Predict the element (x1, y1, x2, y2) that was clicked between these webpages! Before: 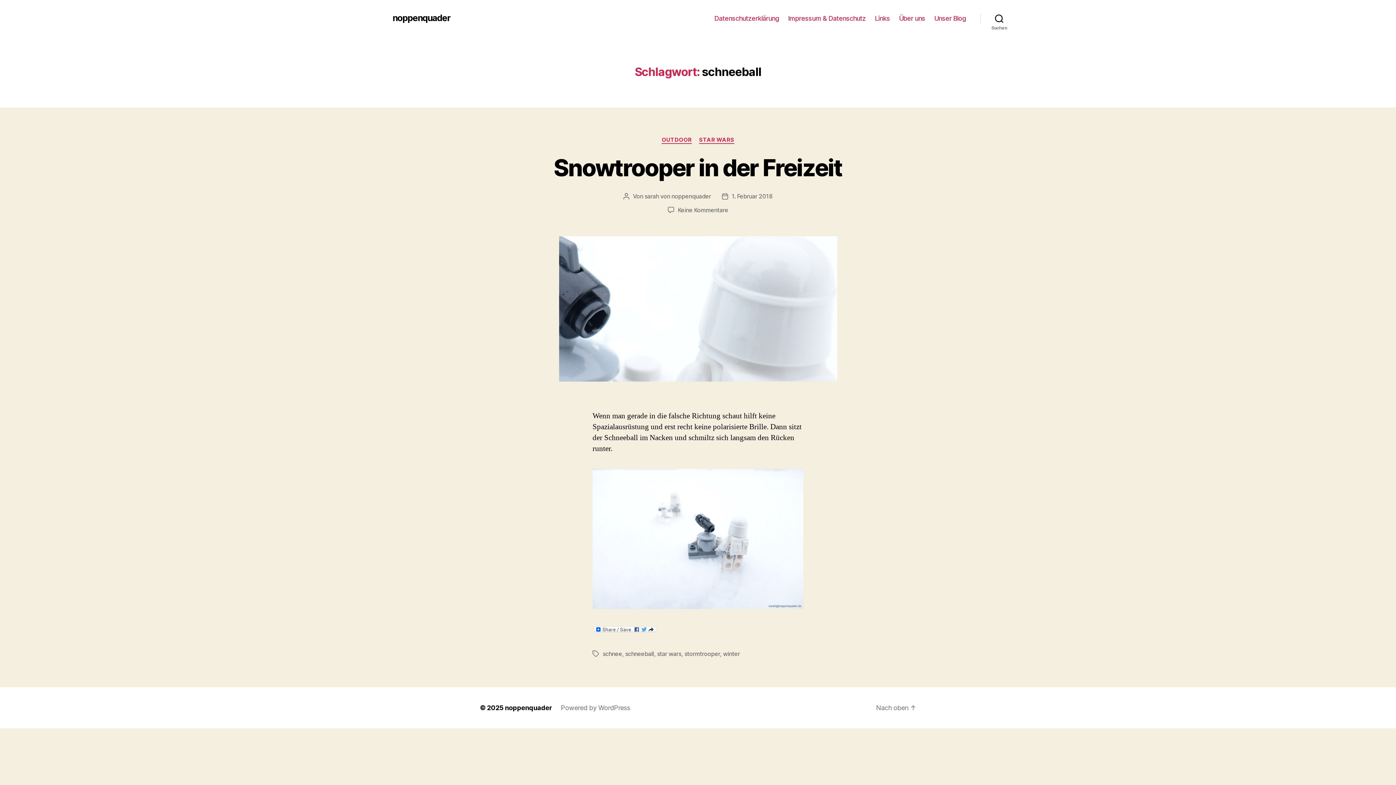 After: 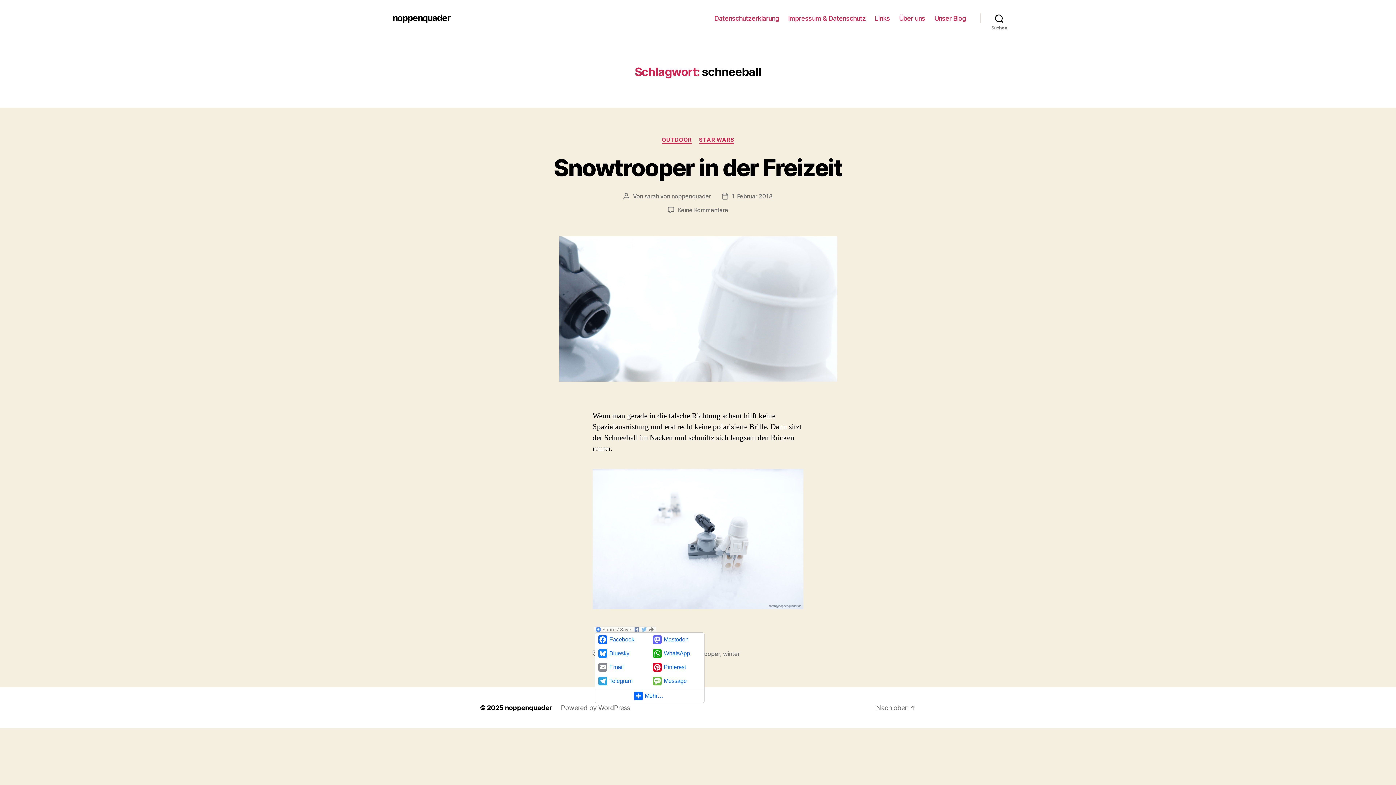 Action: bbox: (592, 627, 657, 633)